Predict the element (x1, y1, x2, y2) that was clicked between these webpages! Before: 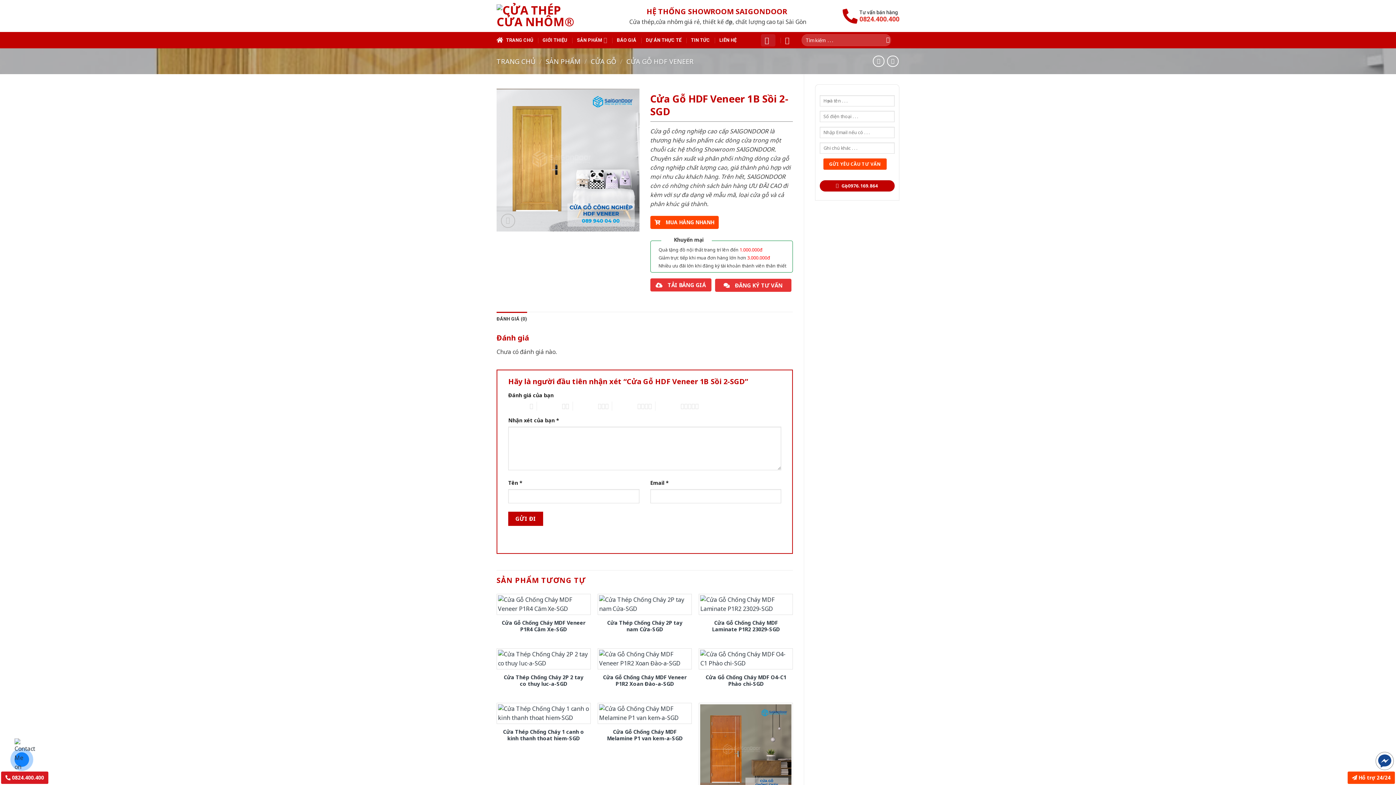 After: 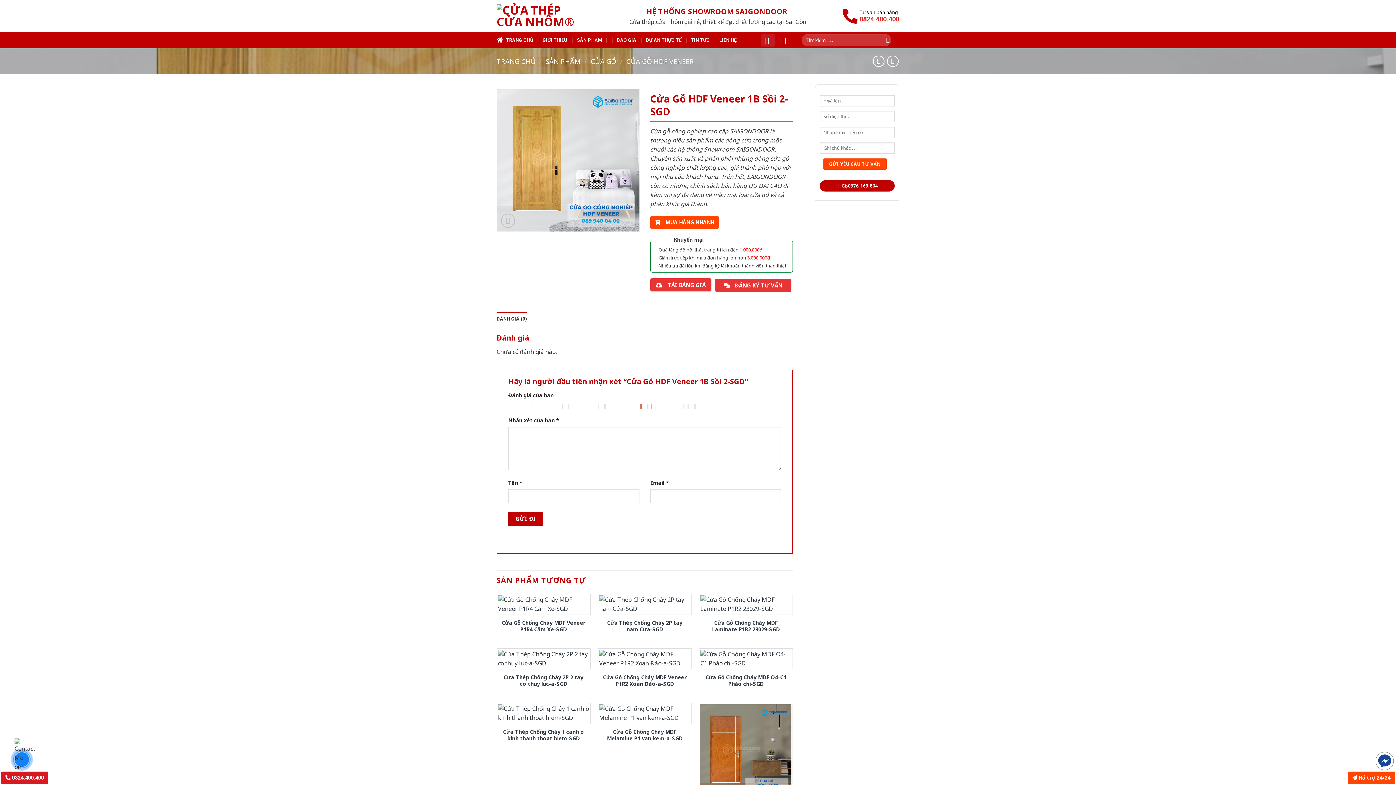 Action: bbox: (612, 401, 652, 410) label: 4 of 5 stars